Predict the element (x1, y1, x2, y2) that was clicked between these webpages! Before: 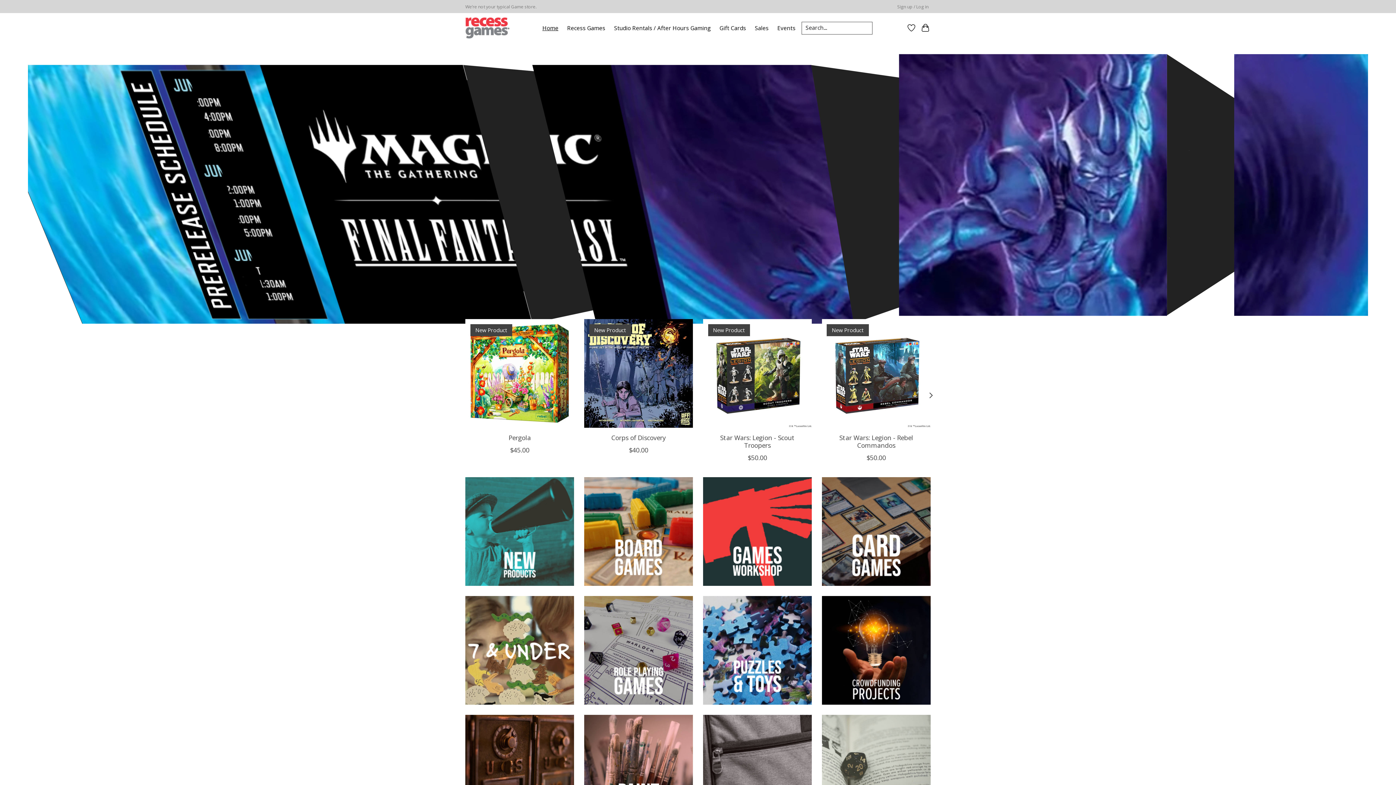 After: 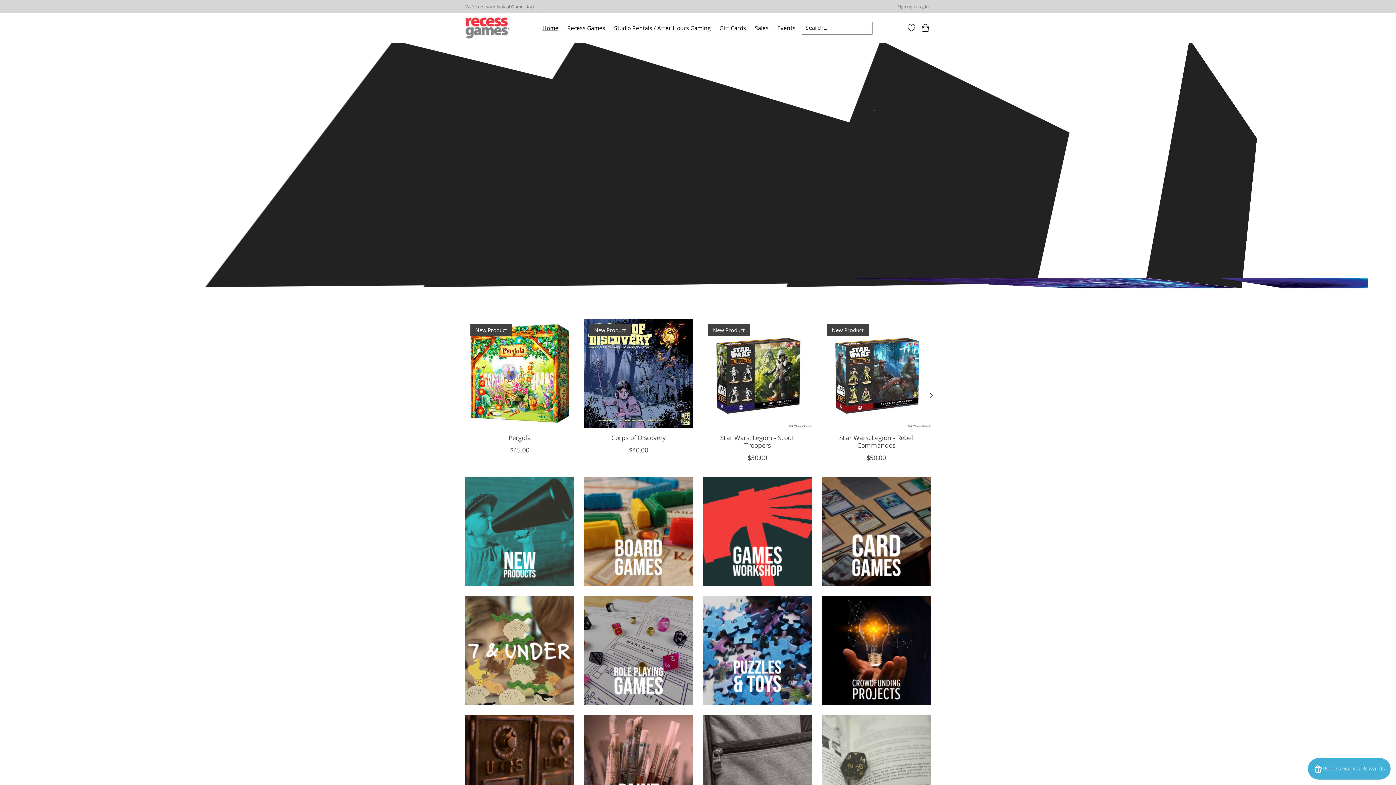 Action: bbox: (465, 17, 509, 39)